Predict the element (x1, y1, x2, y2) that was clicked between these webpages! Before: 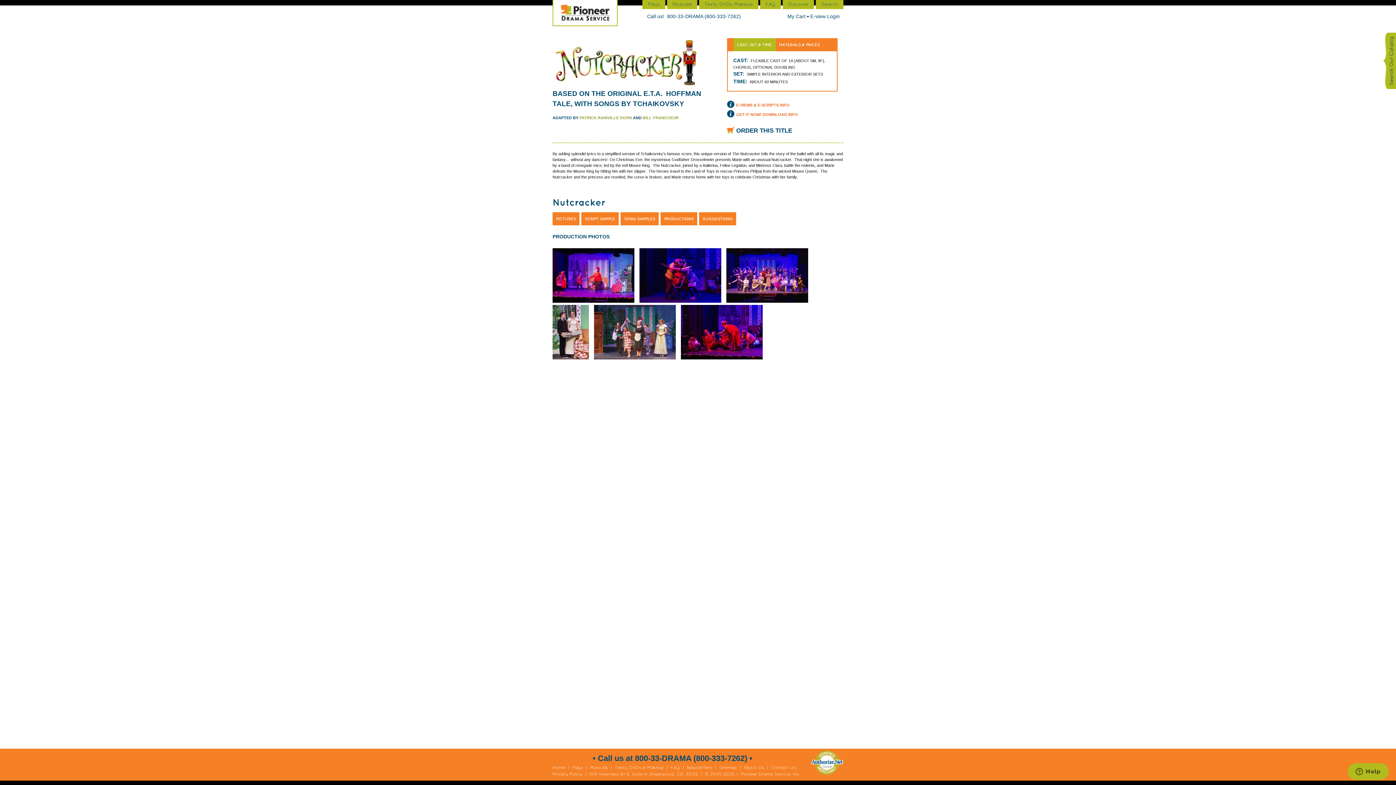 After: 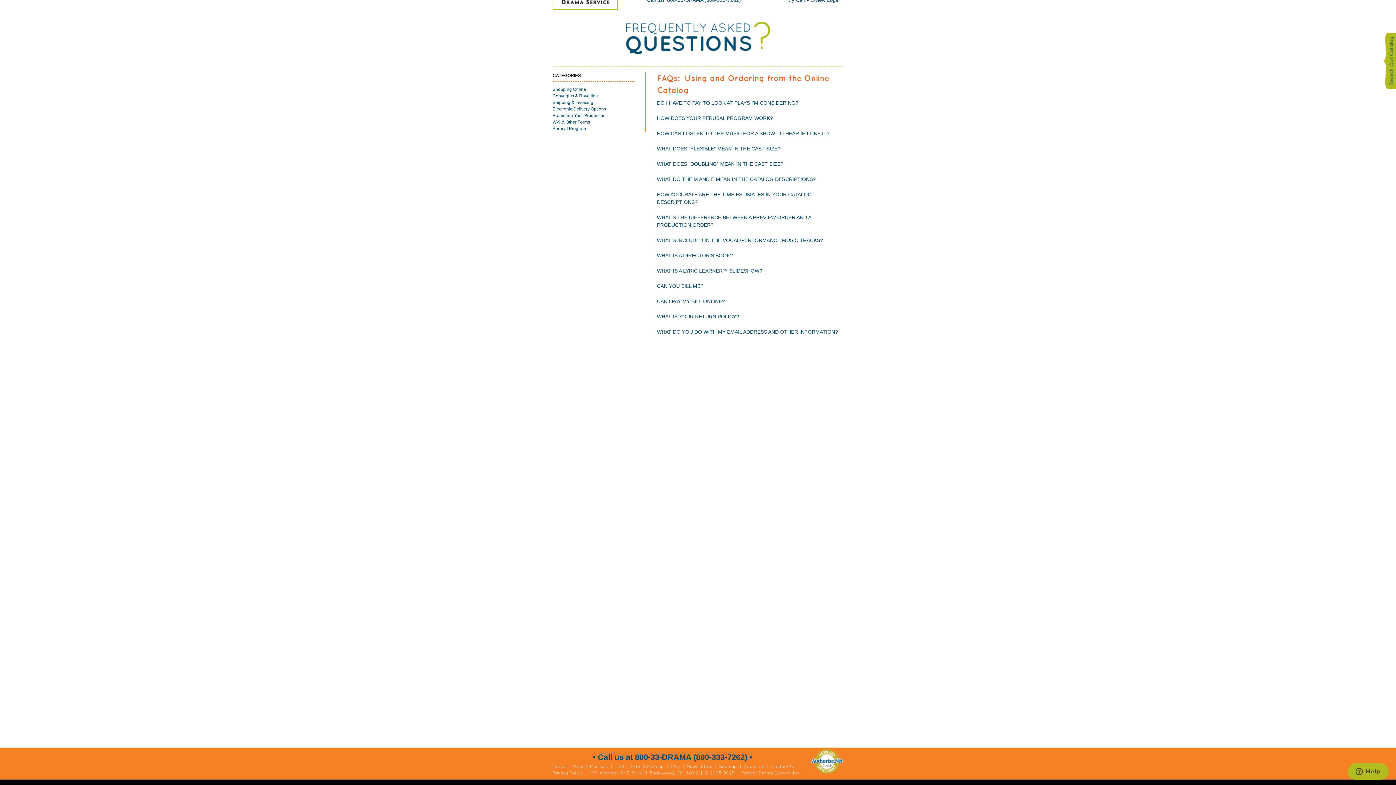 Action: bbox: (552, 772, 582, 777) label: Privacy Policy